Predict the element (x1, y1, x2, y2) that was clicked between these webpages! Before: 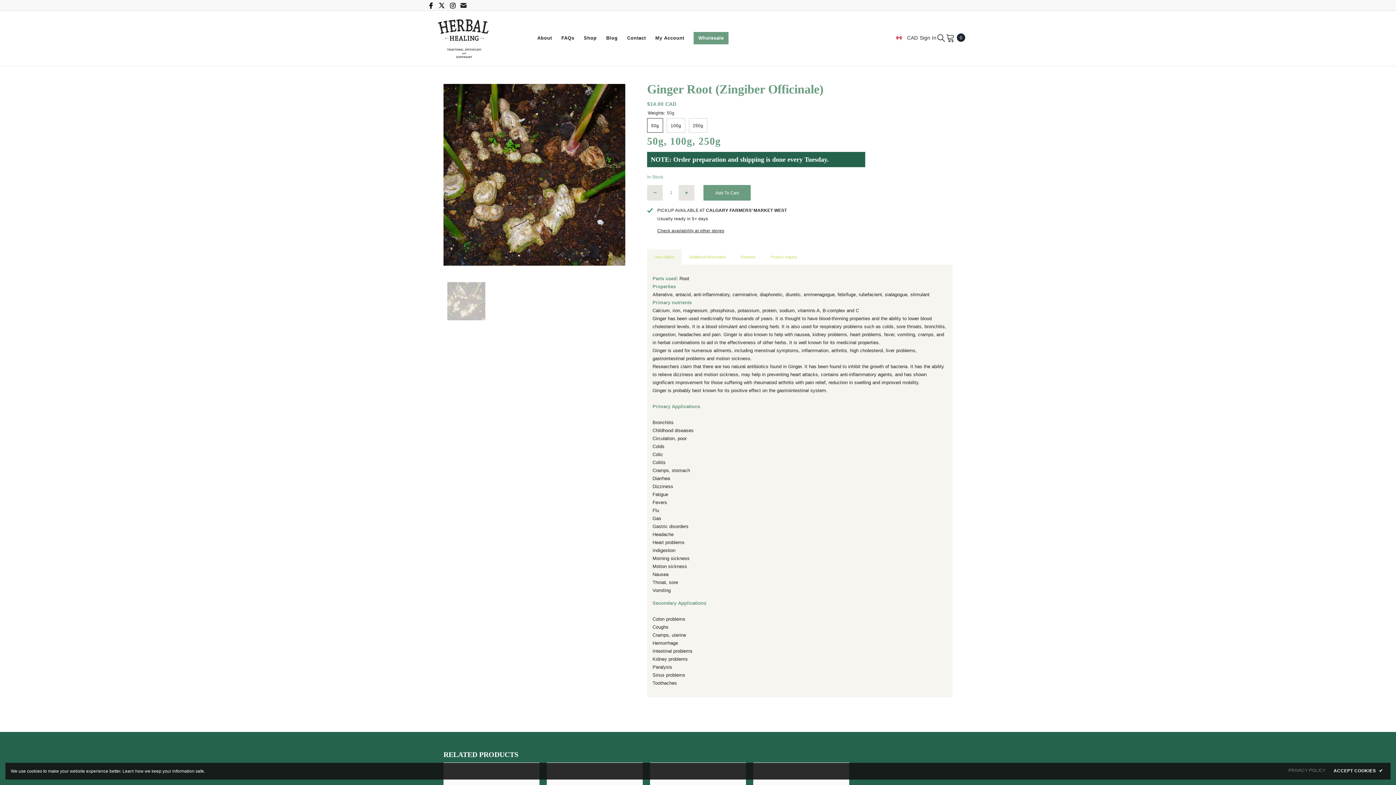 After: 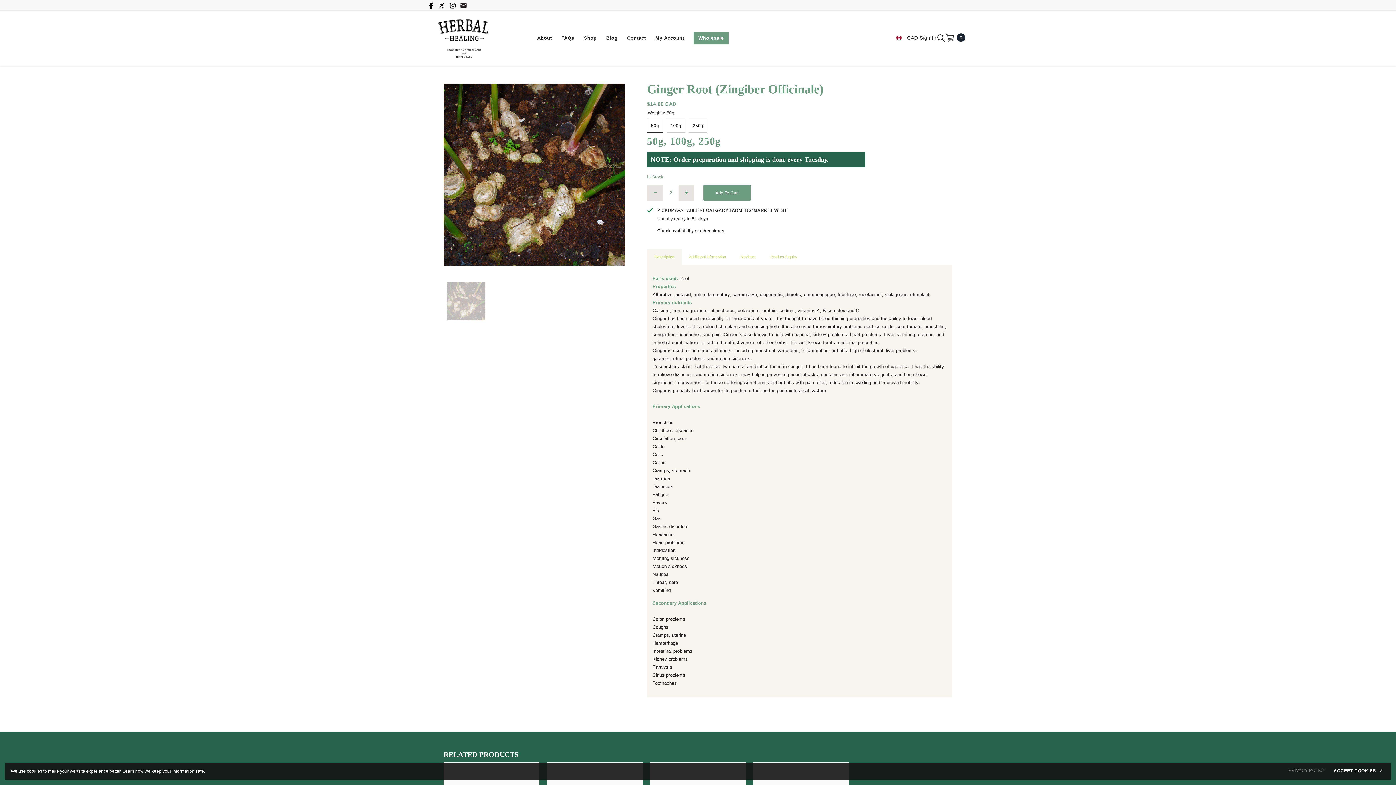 Action: label: Increase quantity for Ginger Root (Zingiber officinale) bbox: (678, 184, 694, 200)